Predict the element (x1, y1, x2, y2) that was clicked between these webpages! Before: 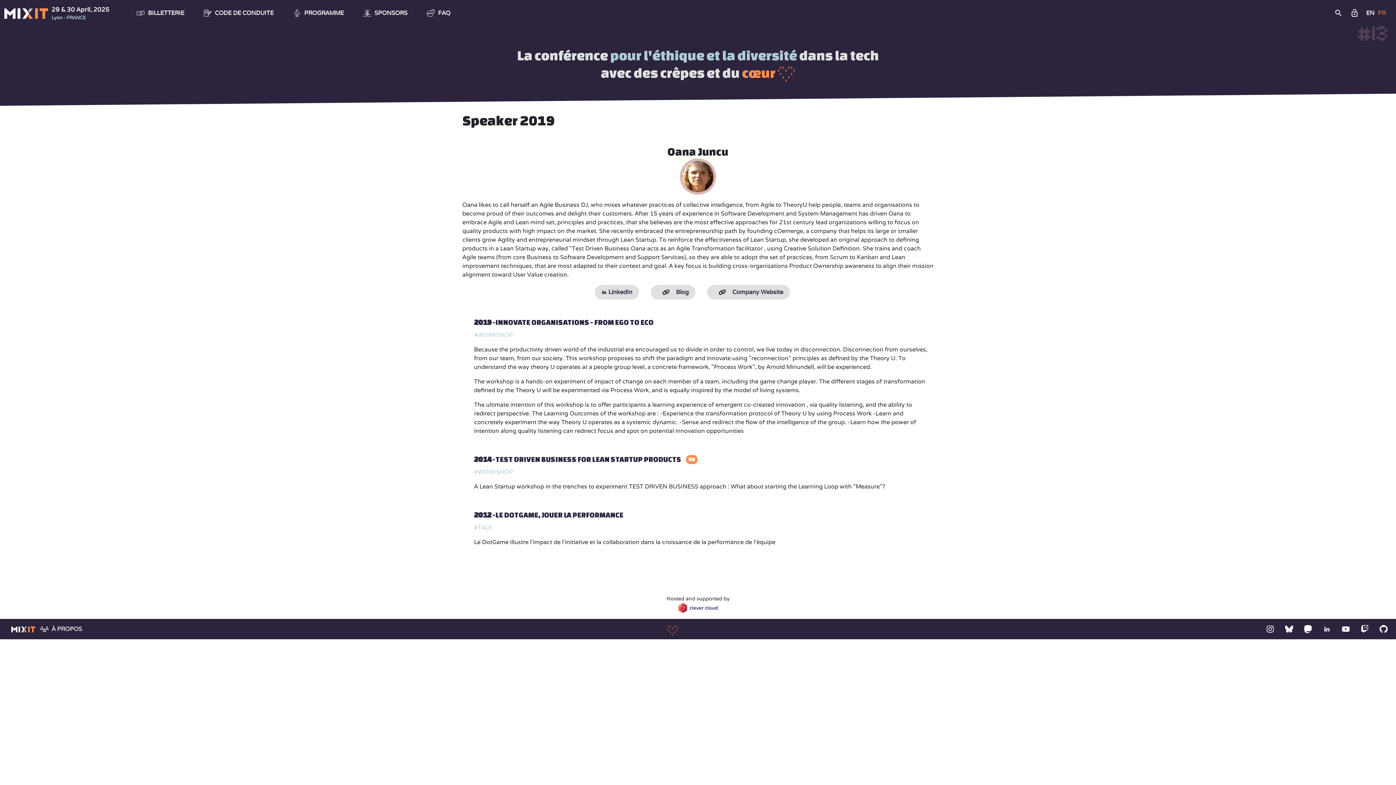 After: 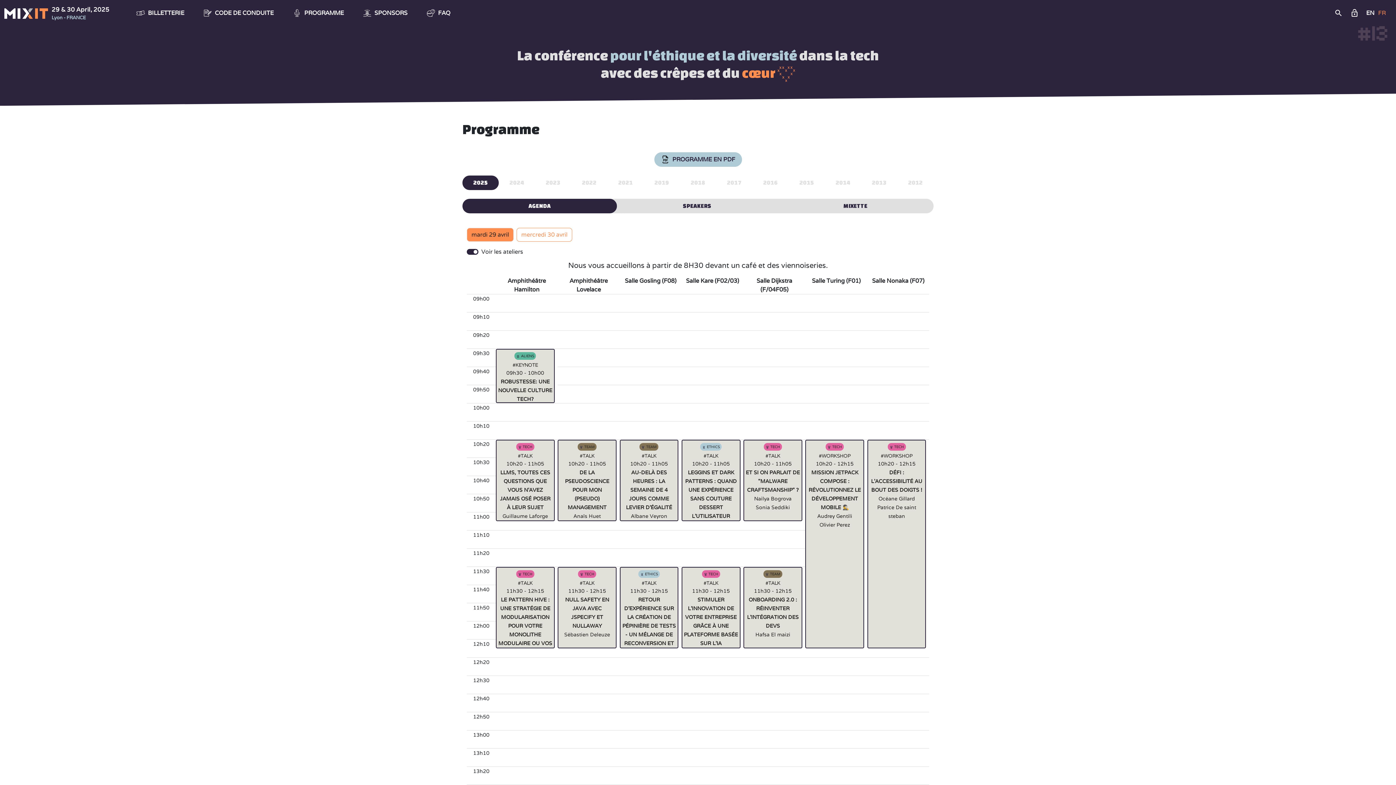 Action: label: PROGRAMME bbox: (289, 5, 347, 20)